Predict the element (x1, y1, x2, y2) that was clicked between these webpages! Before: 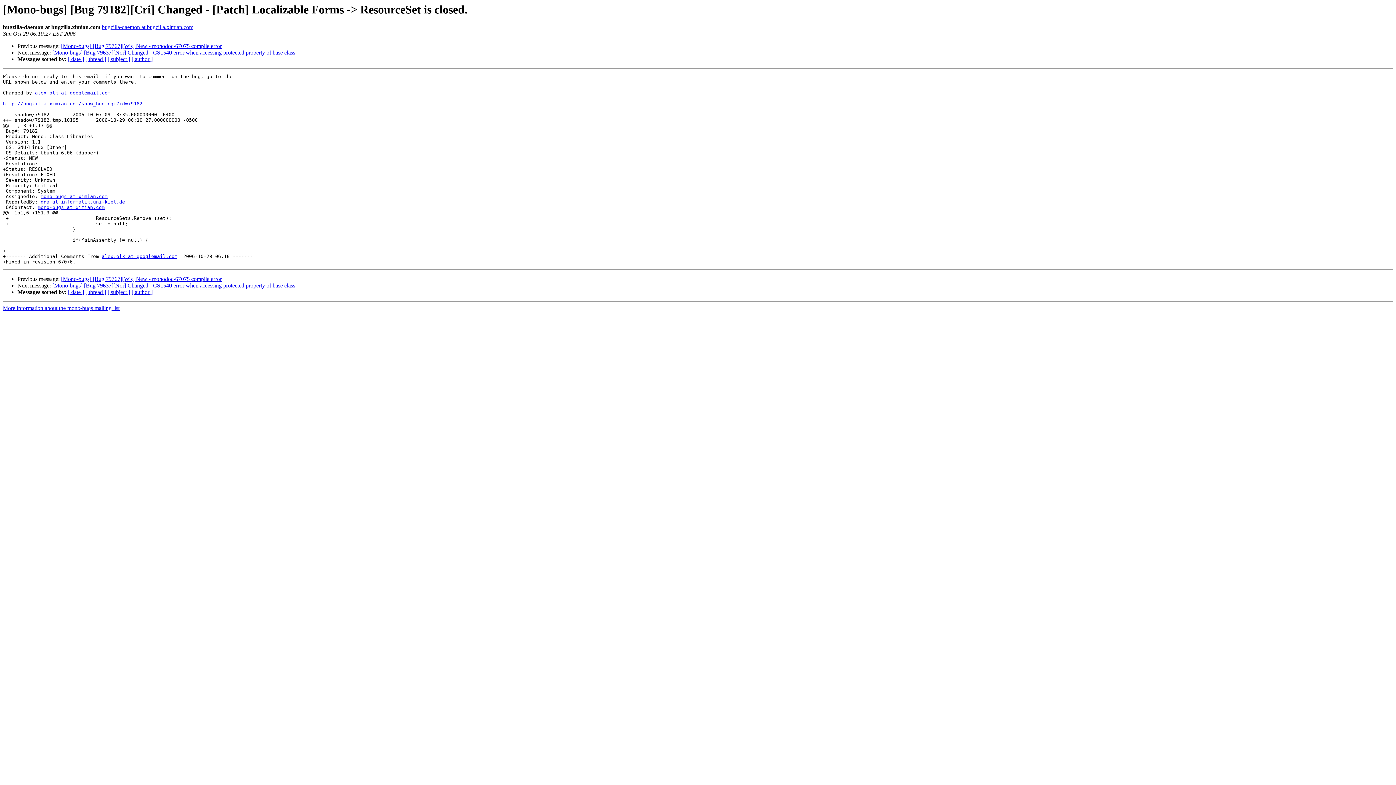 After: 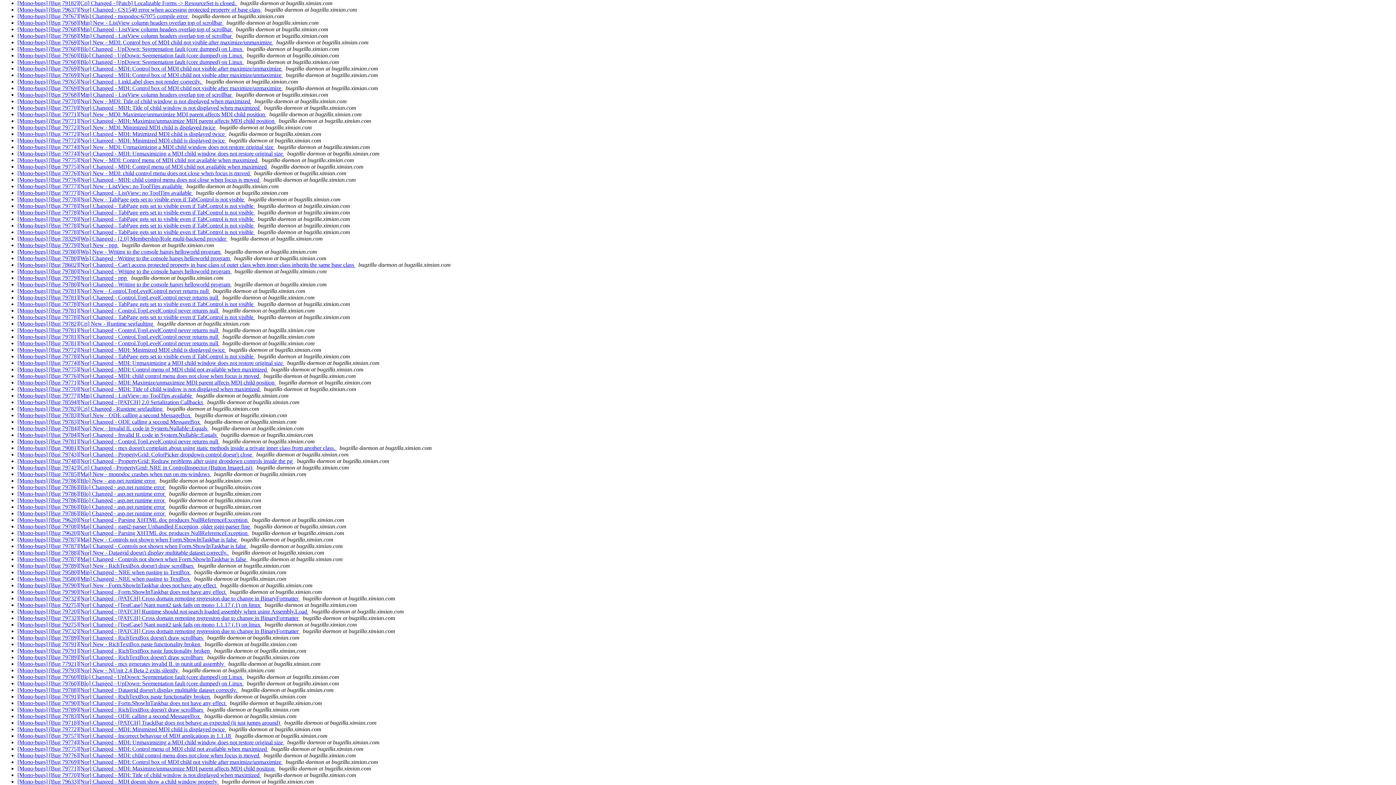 Action: label: [ date ] bbox: (68, 289, 84, 295)